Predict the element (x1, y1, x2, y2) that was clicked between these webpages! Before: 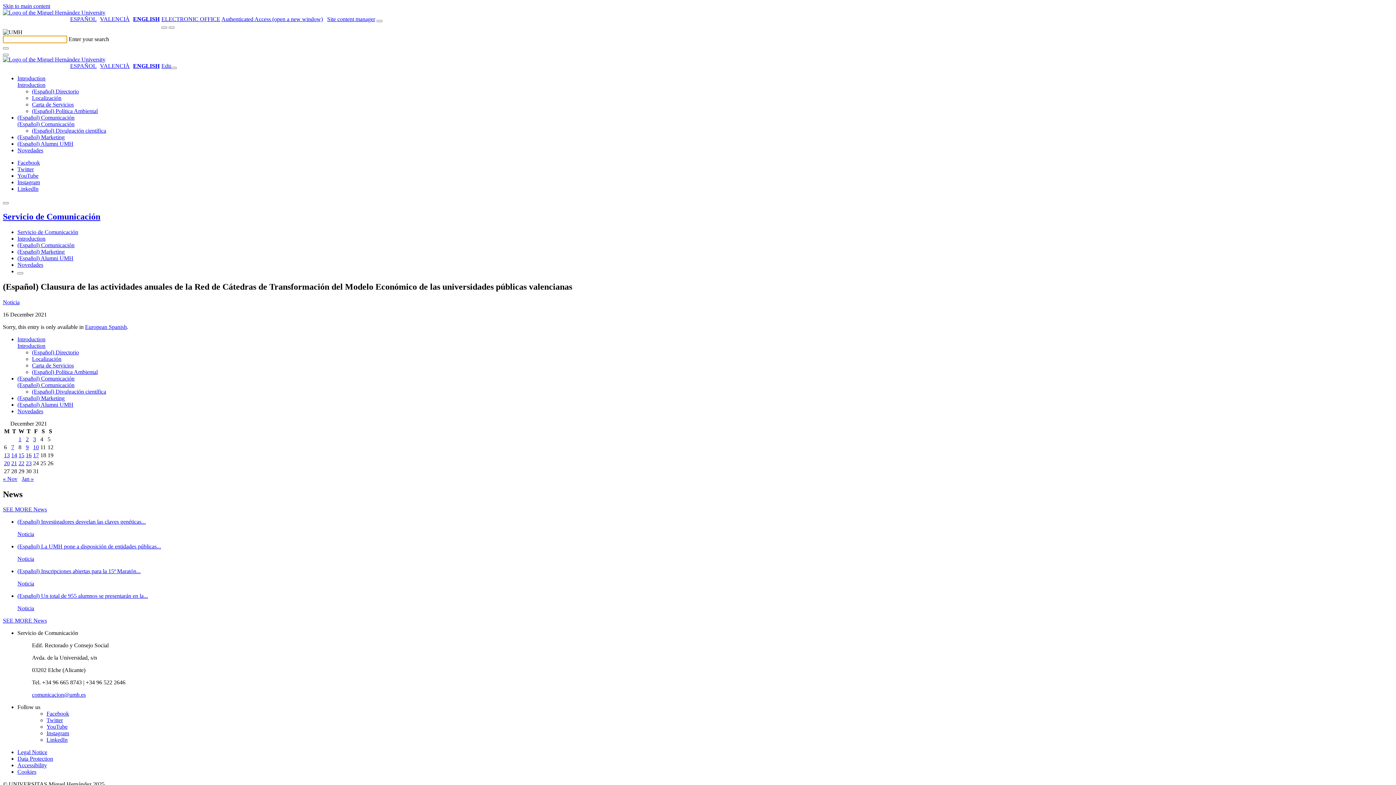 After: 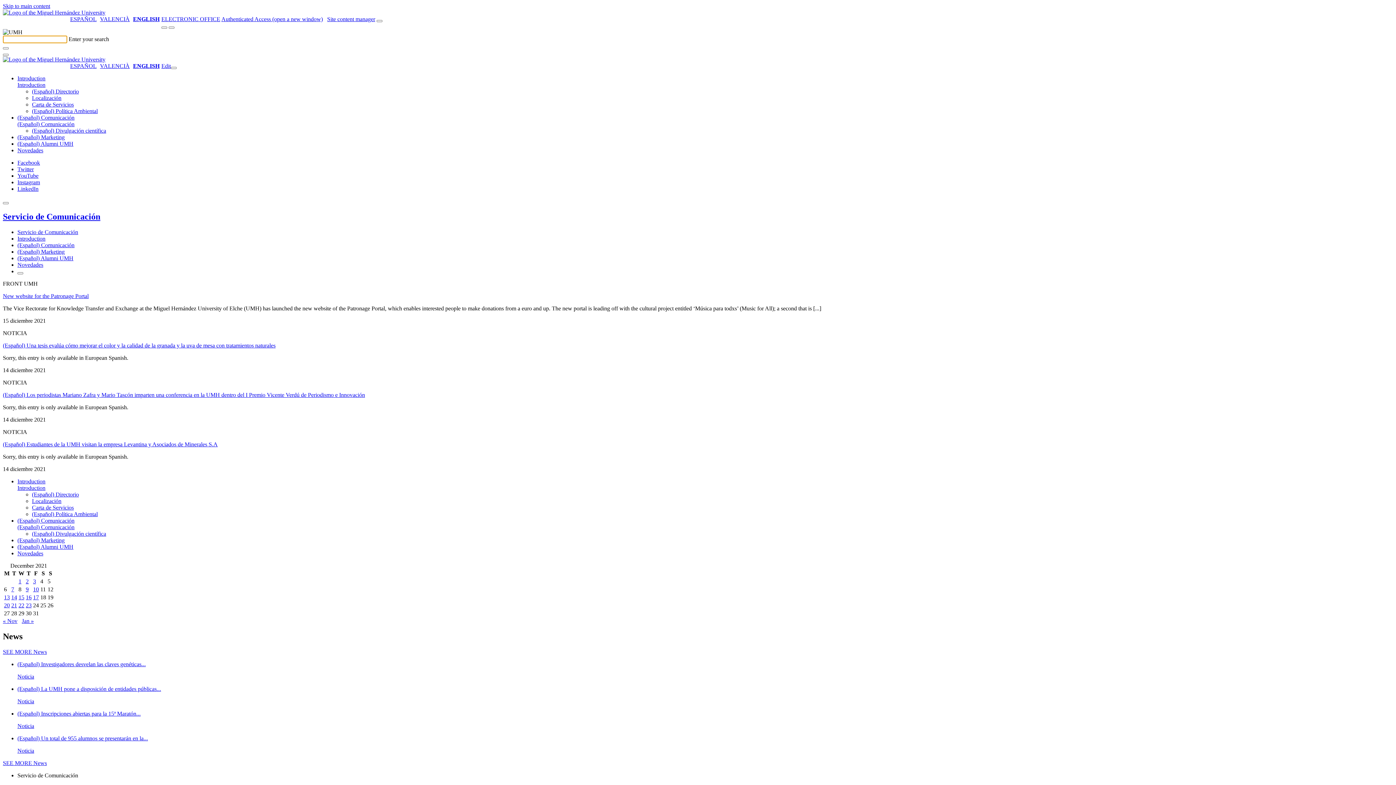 Action: label: Posts published on December 14, 2021 bbox: (11, 452, 17, 458)